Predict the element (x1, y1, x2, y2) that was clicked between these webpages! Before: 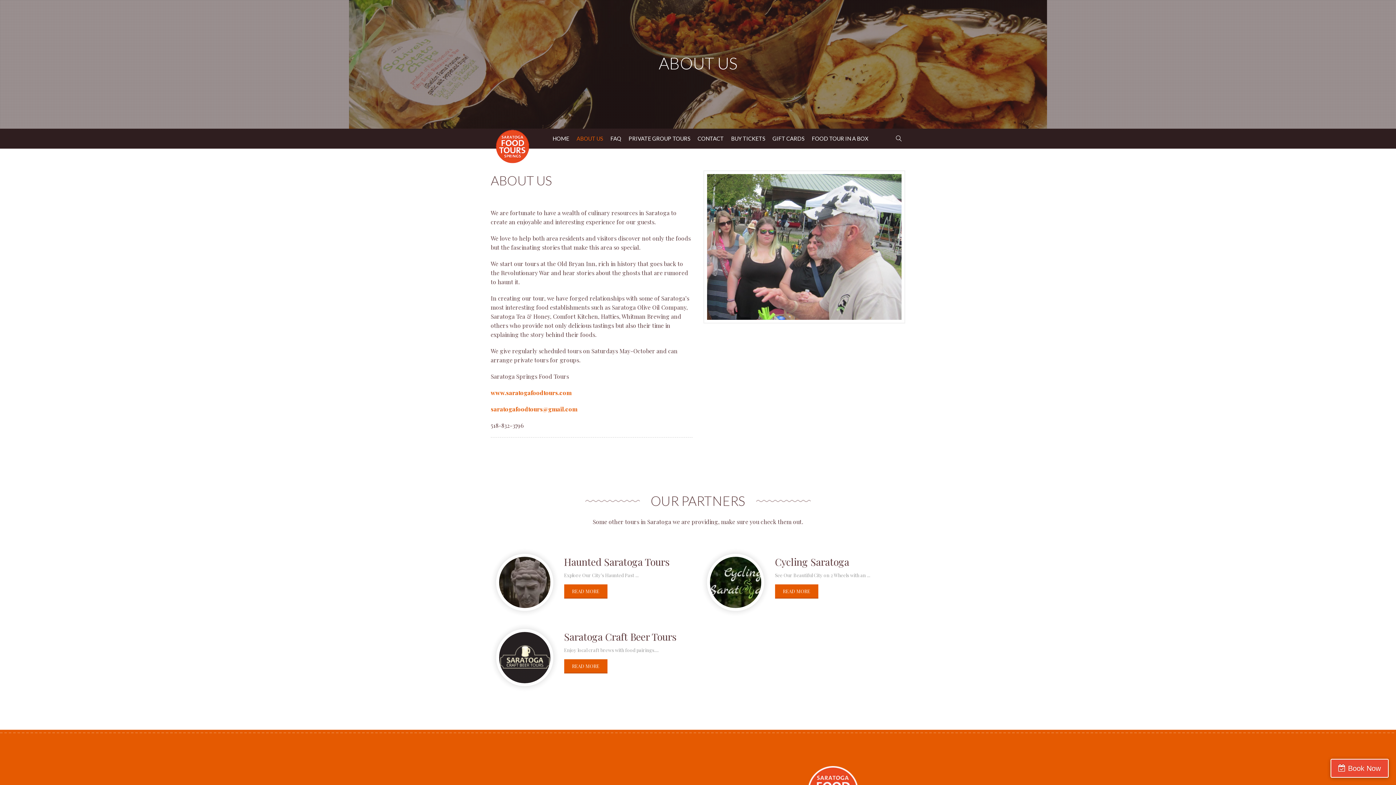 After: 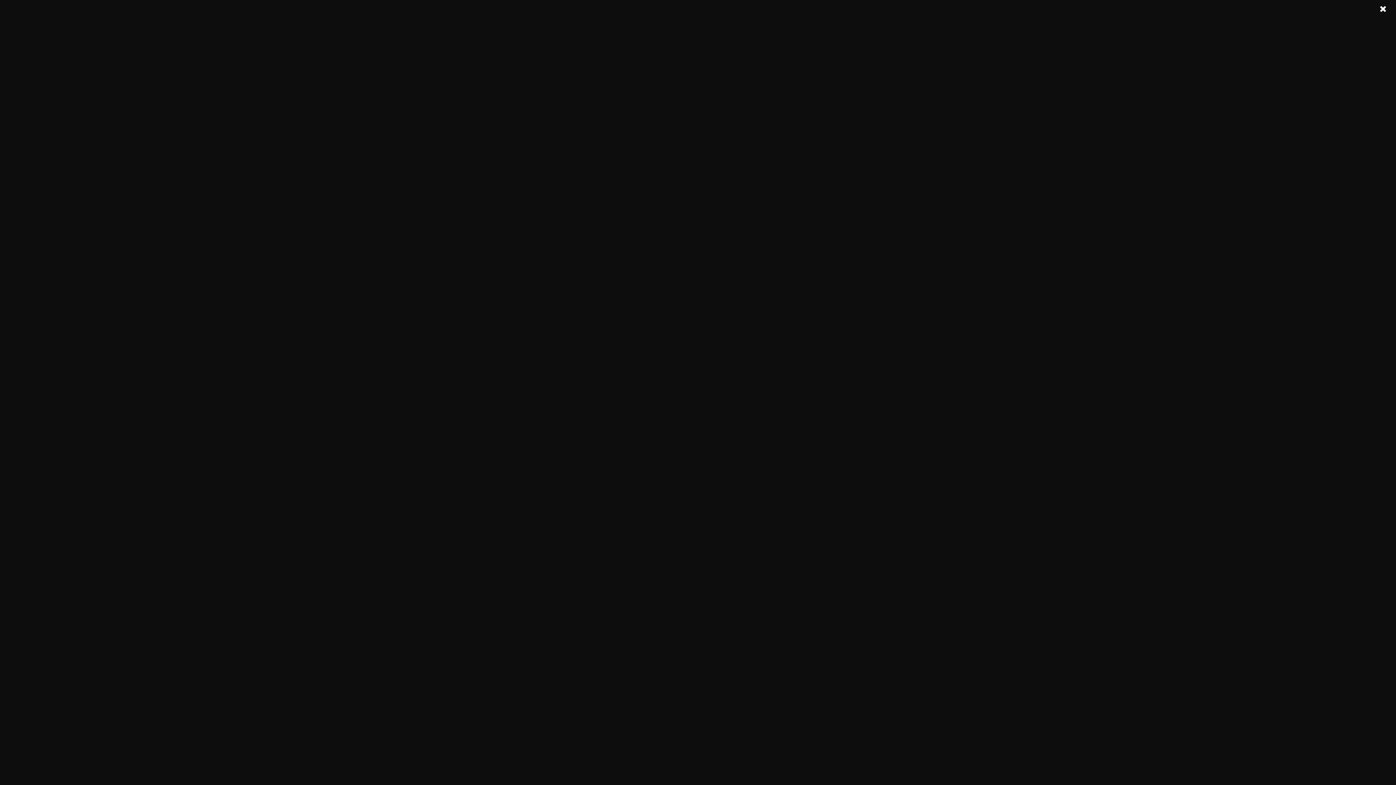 Action: bbox: (625, 128, 694, 148) label: PRIVATE GROUP TOURS